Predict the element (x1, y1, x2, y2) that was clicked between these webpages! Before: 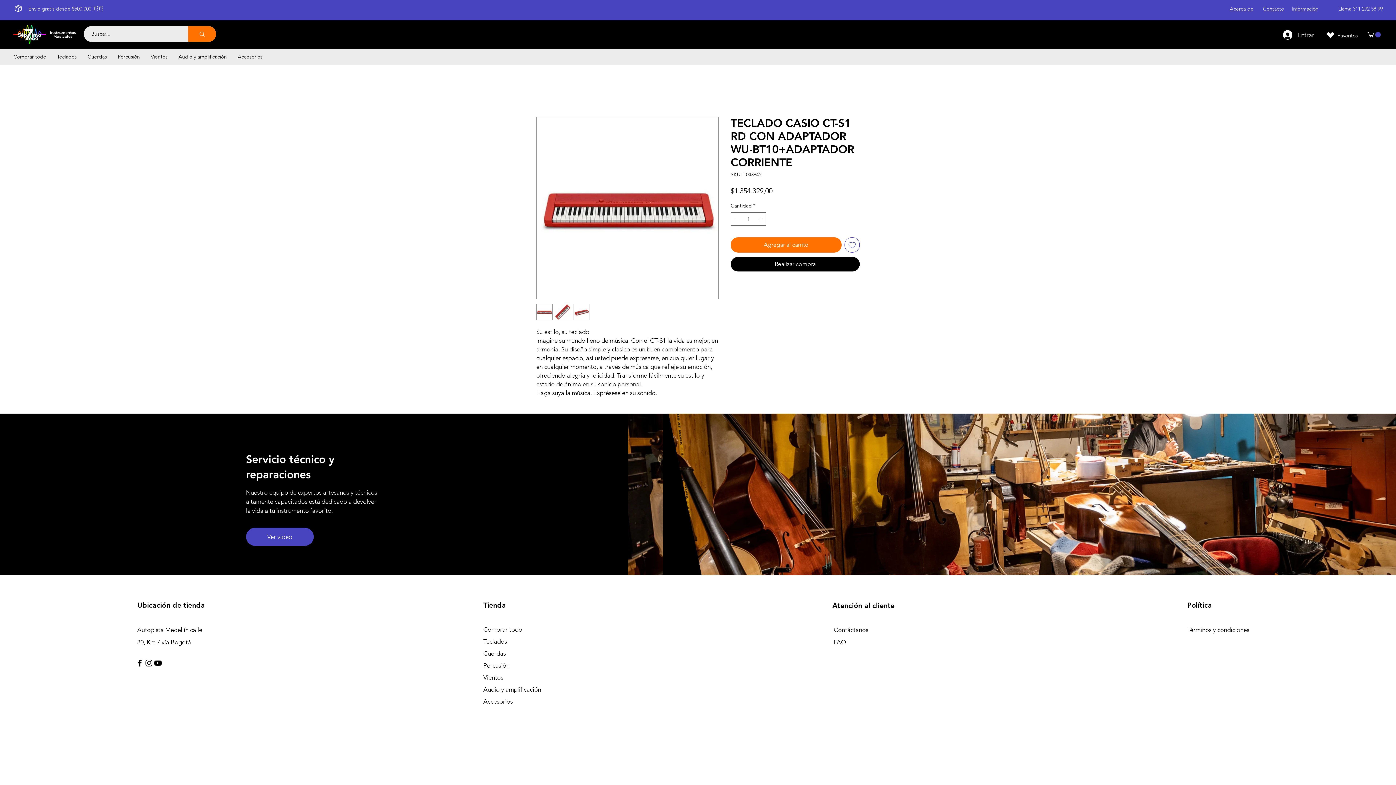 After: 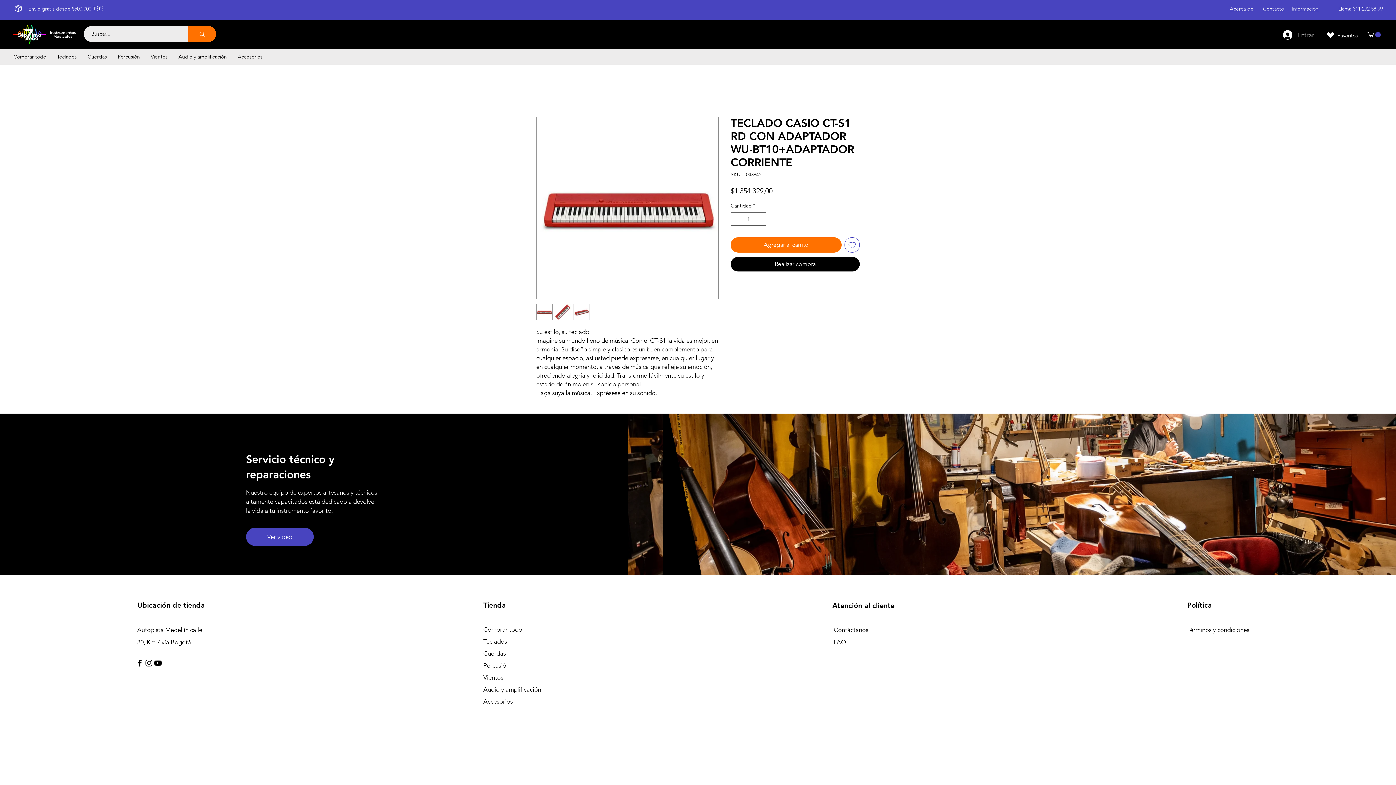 Action: label: Entrar bbox: (1278, 28, 1319, 41)